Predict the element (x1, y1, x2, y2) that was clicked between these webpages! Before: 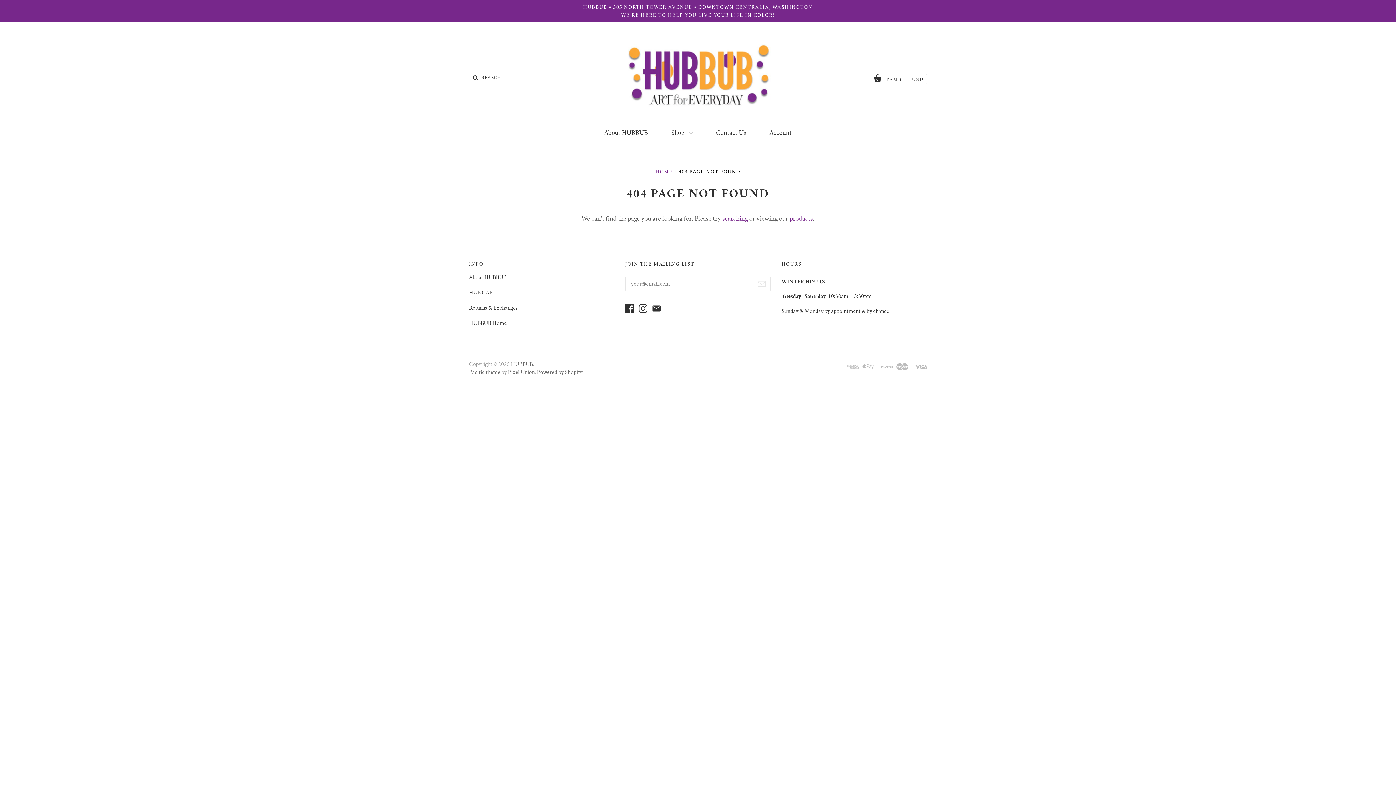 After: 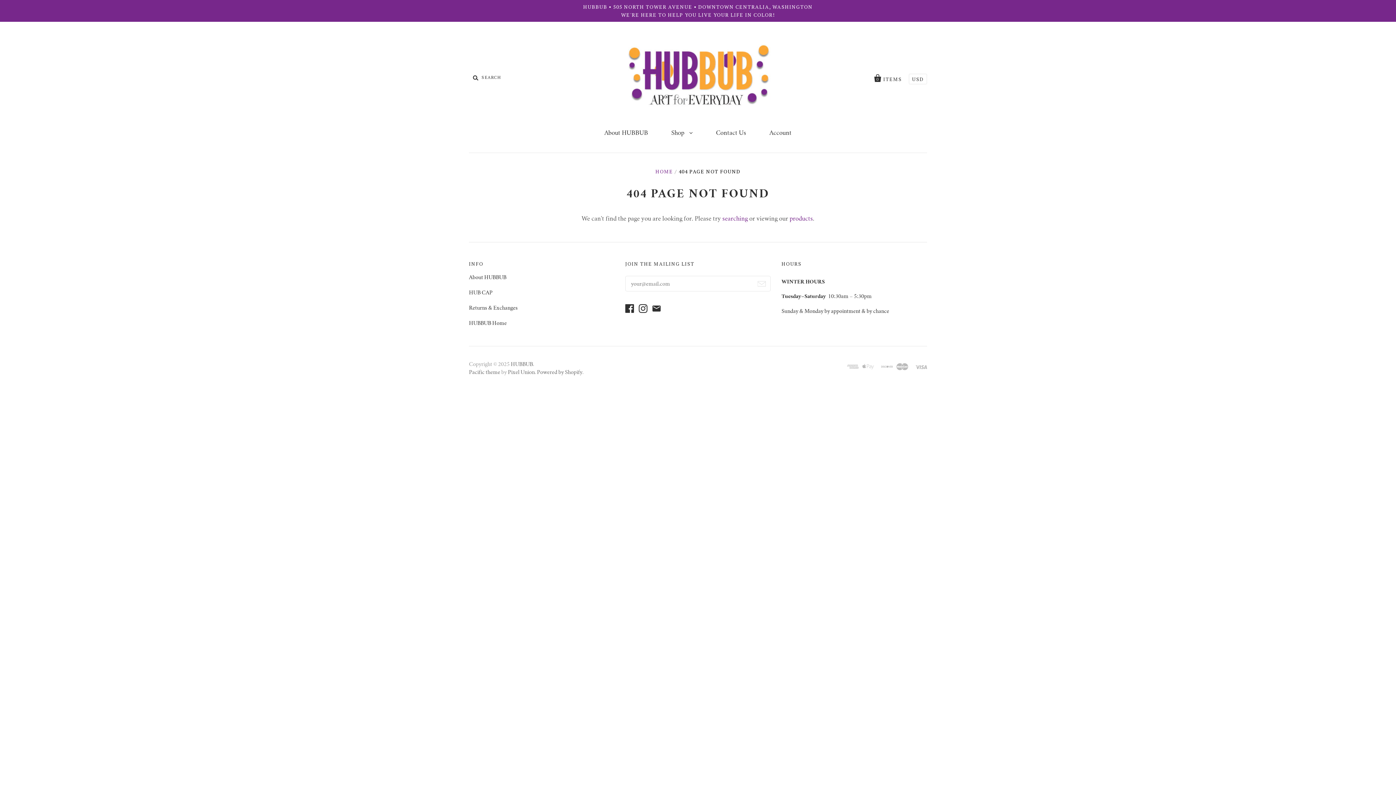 Action: bbox: (652, 309, 664, 314)